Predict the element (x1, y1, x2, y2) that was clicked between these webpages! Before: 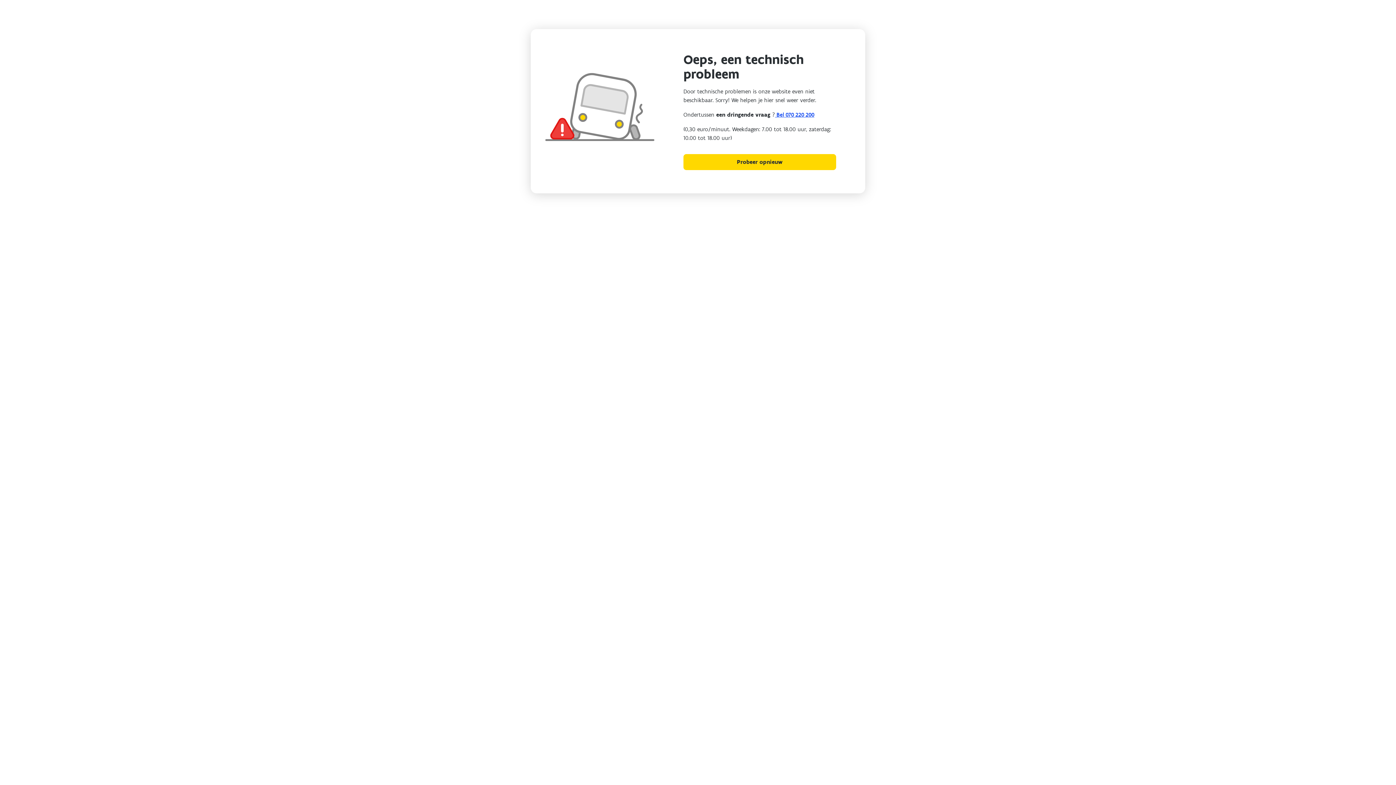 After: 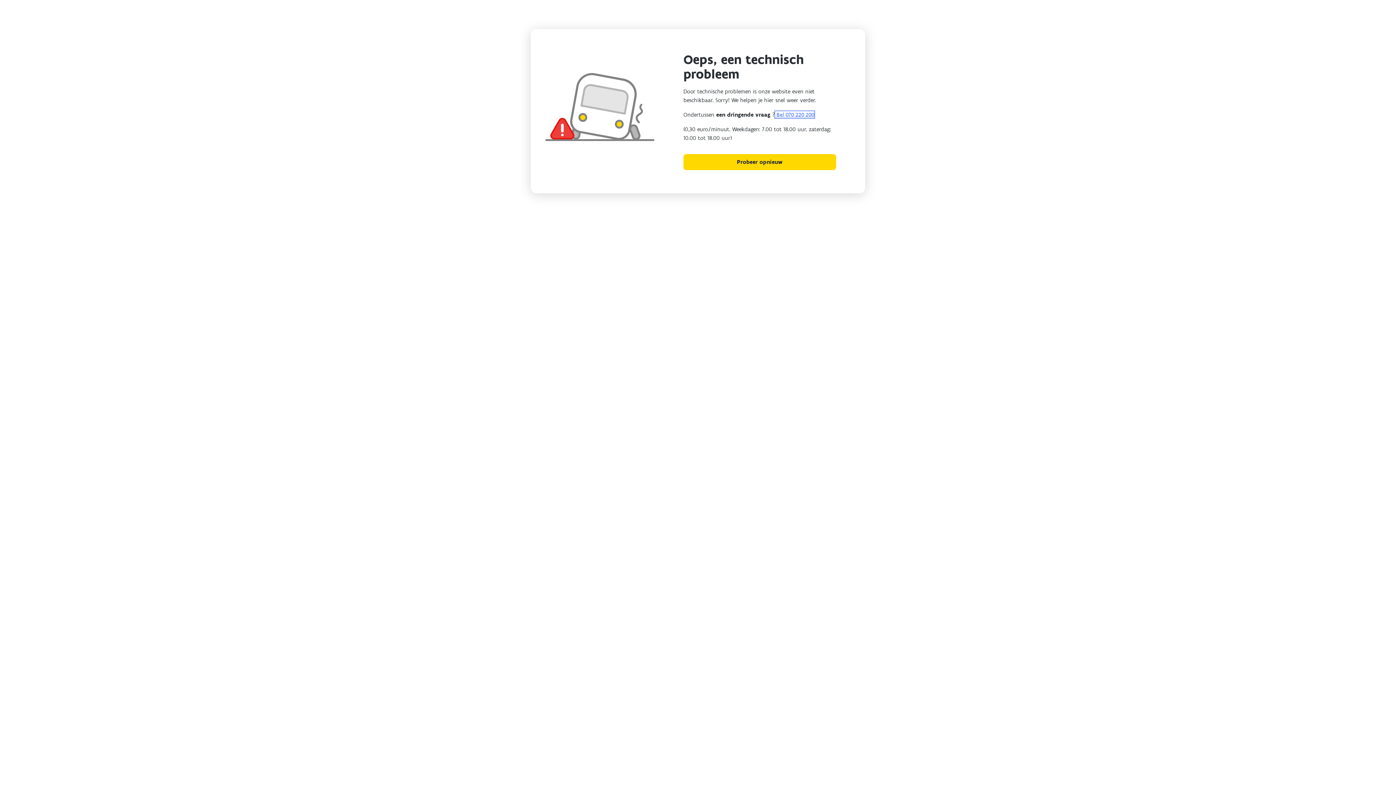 Action: label:  Bel 070 220 200 bbox: (775, 111, 814, 118)